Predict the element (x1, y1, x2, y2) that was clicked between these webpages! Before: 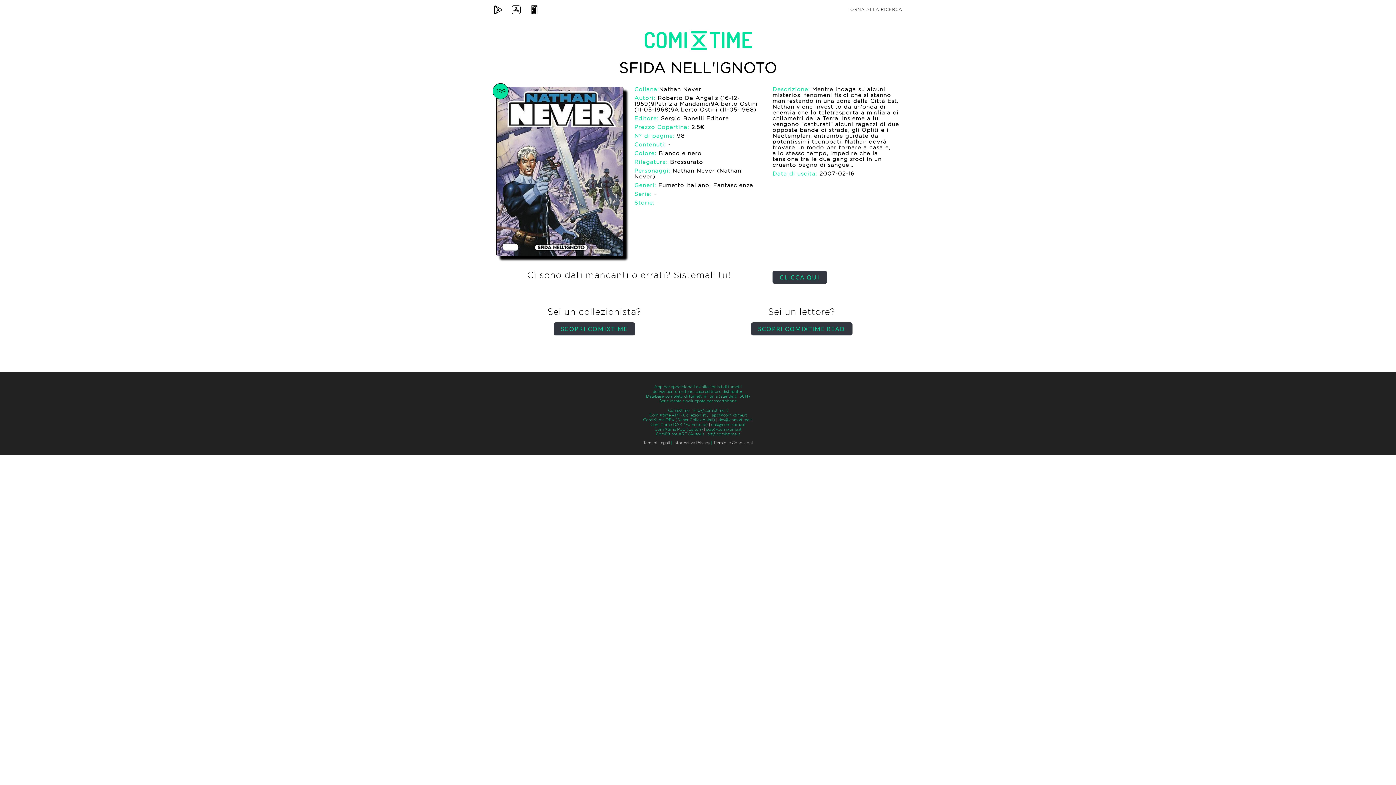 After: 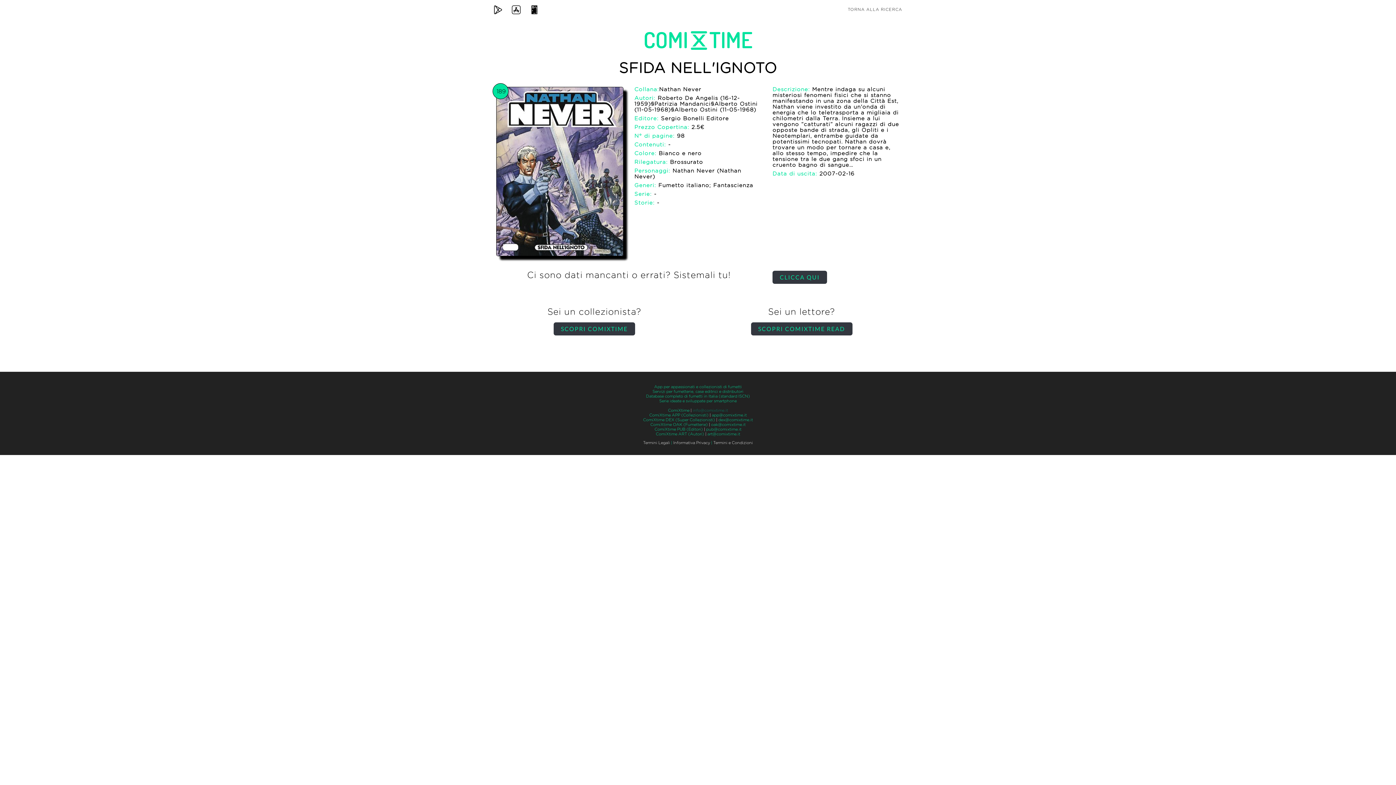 Action: bbox: (692, 408, 728, 412) label: info@comixtime.it